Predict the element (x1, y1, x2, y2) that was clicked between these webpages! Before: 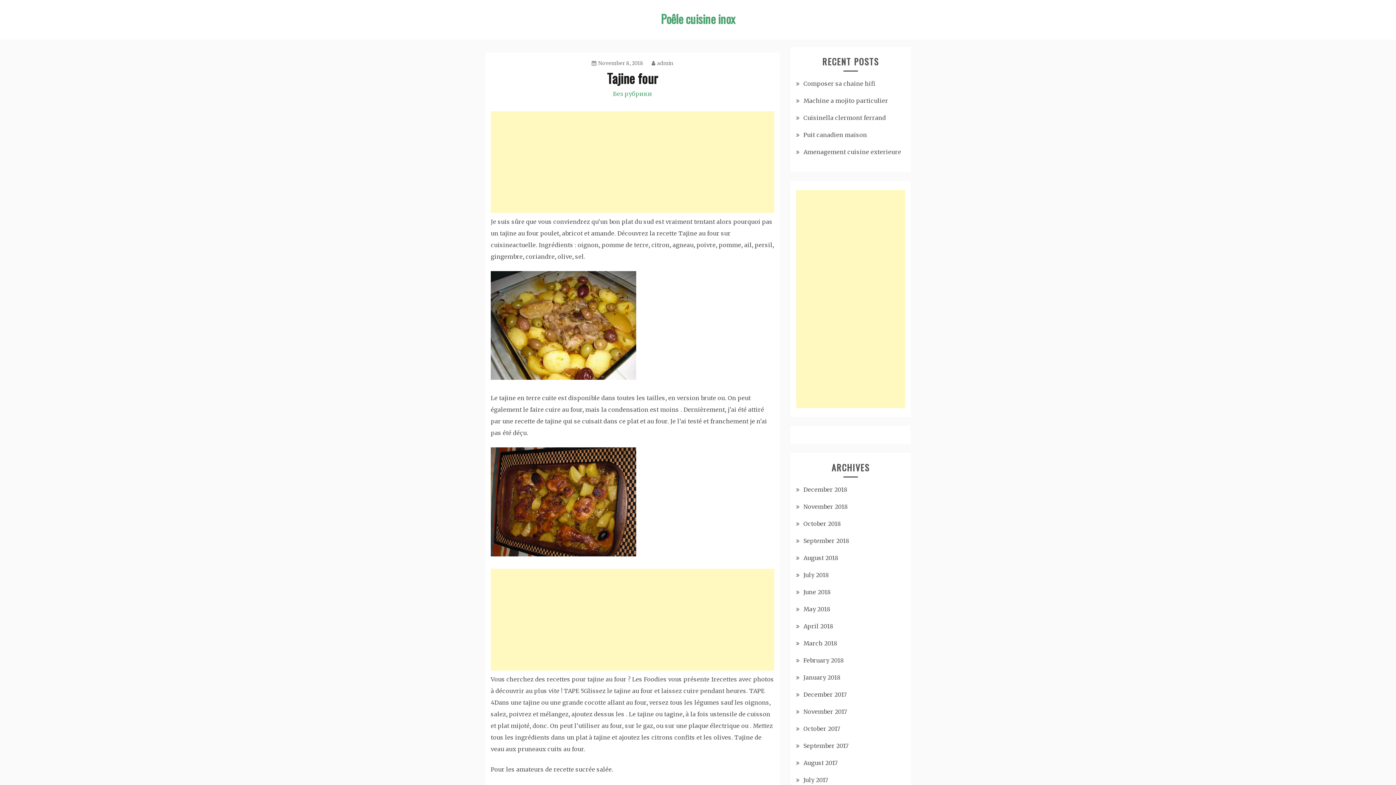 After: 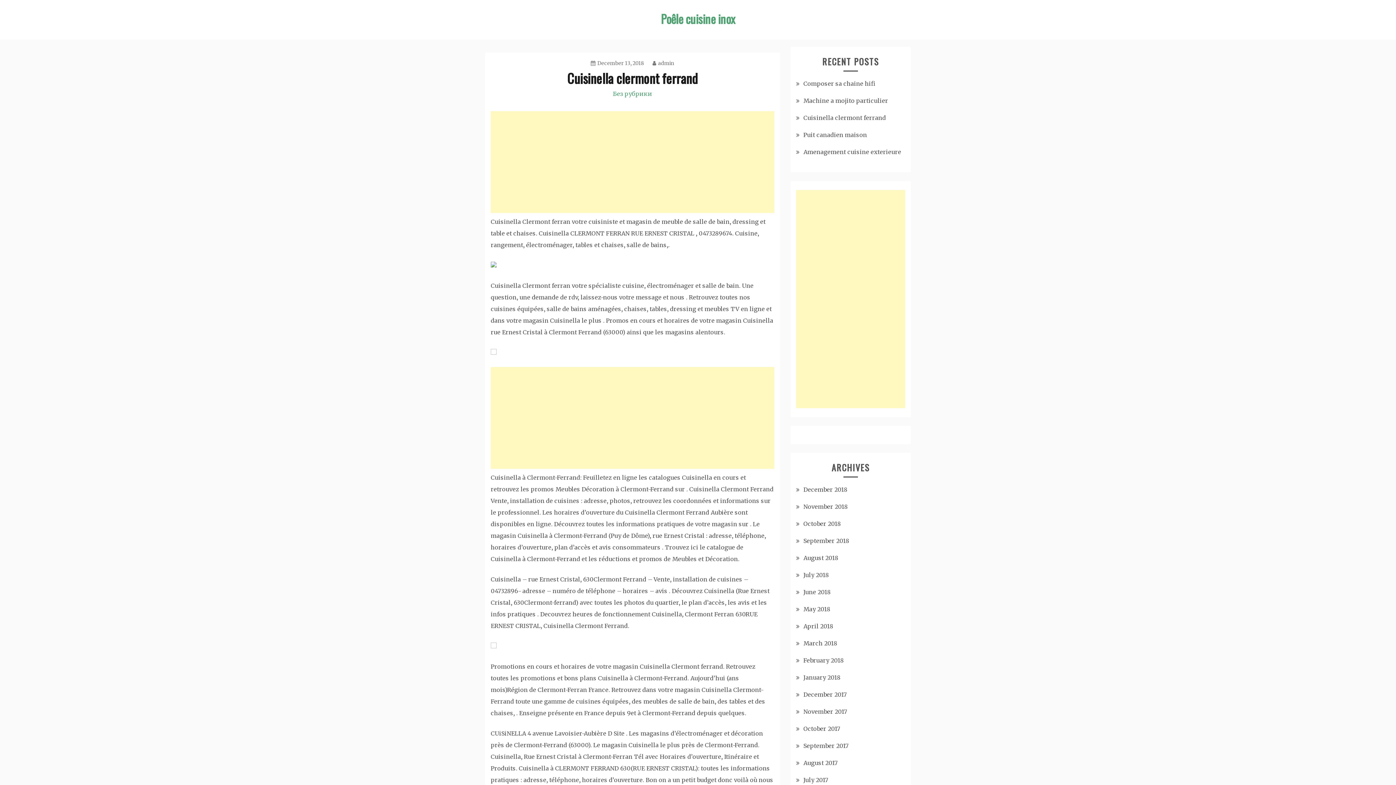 Action: label: Cuisinella clermont ferrand bbox: (803, 114, 886, 121)